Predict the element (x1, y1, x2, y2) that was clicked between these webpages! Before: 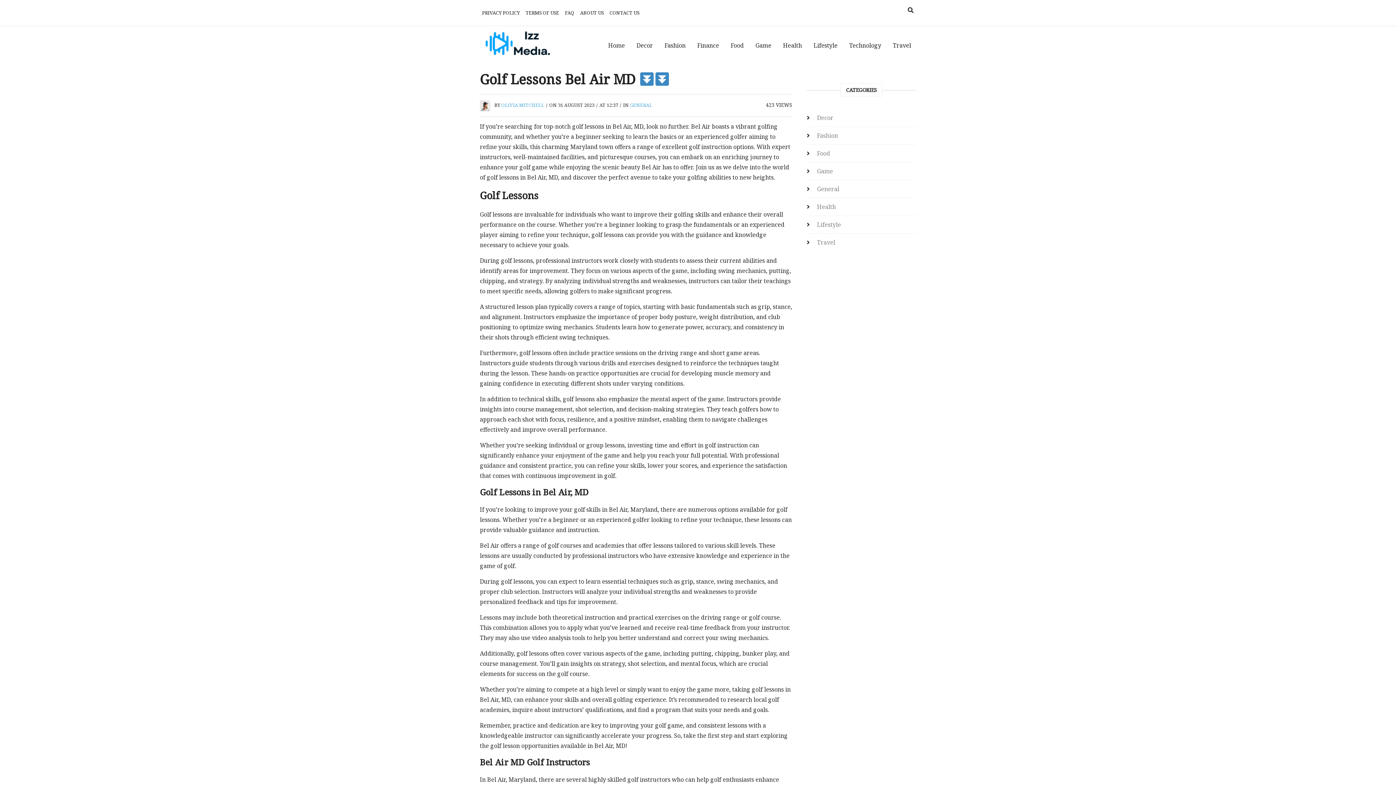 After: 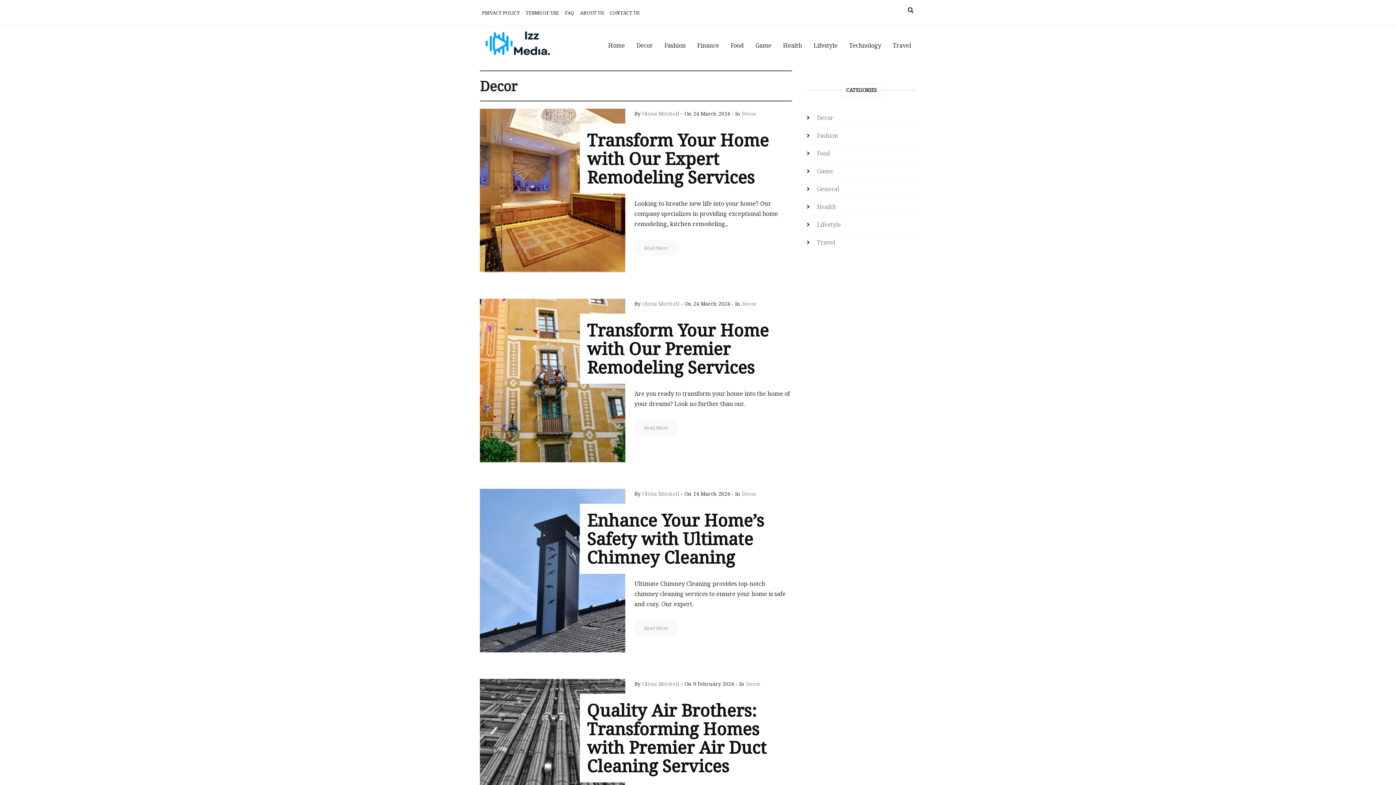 Action: label: Decor bbox: (813, 109, 837, 126)